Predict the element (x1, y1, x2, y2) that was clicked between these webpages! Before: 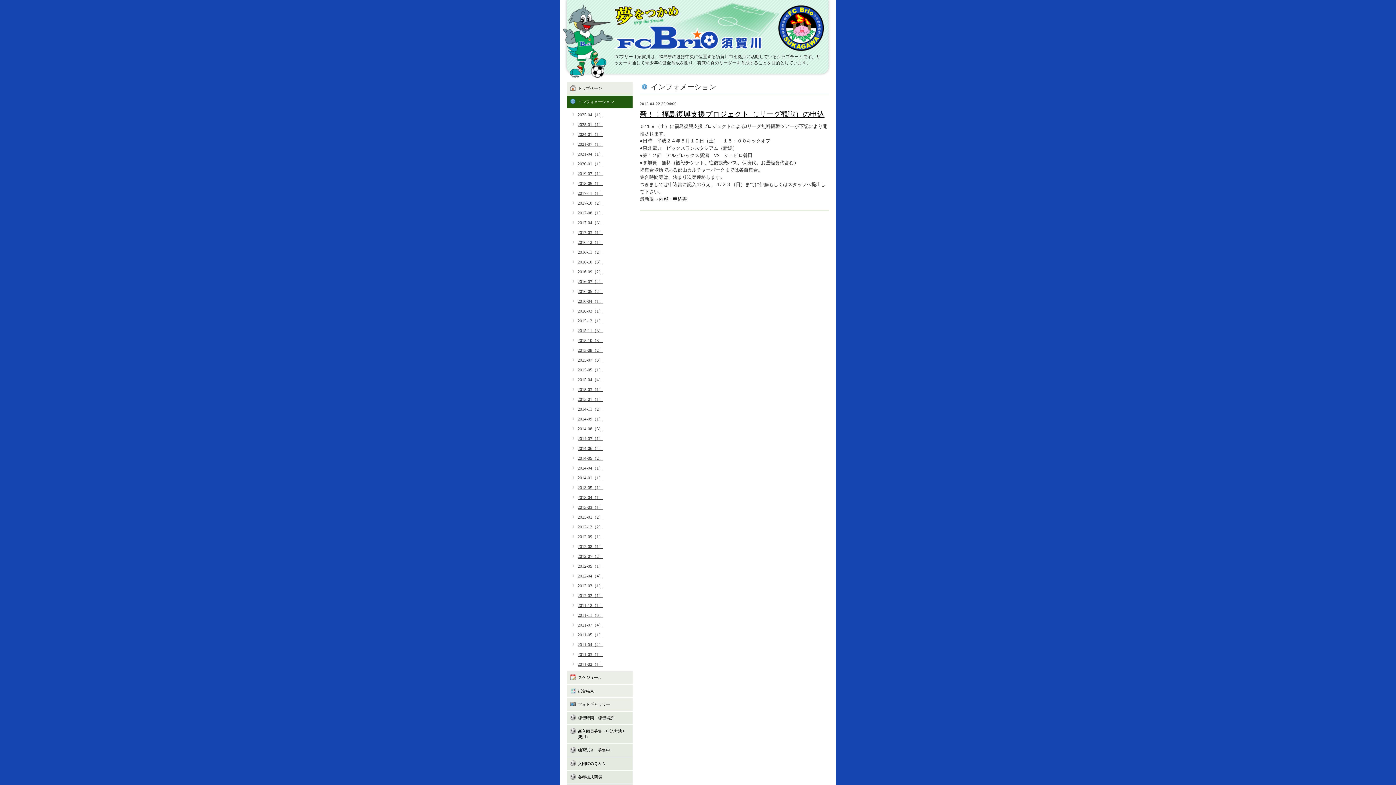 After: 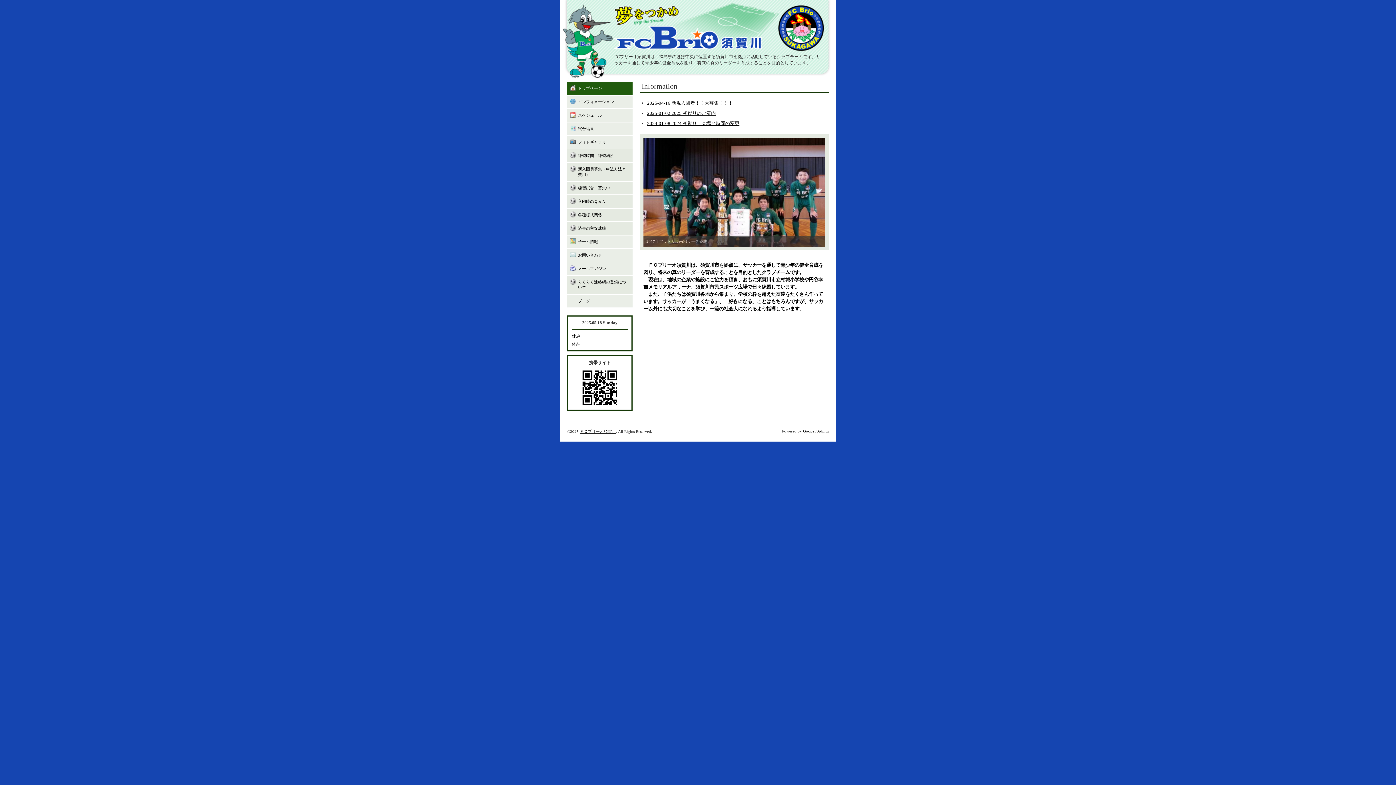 Action: bbox: (613, 31, 762, 42)